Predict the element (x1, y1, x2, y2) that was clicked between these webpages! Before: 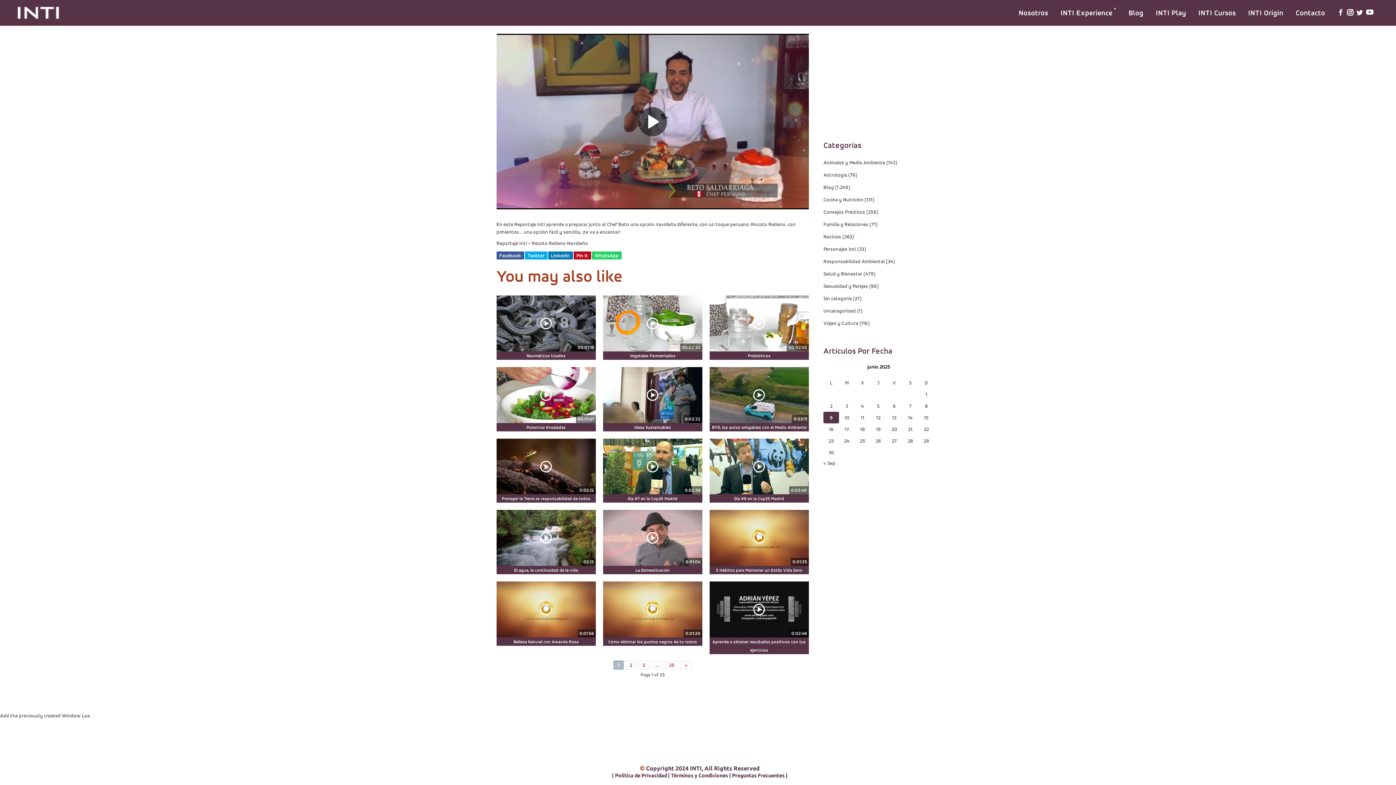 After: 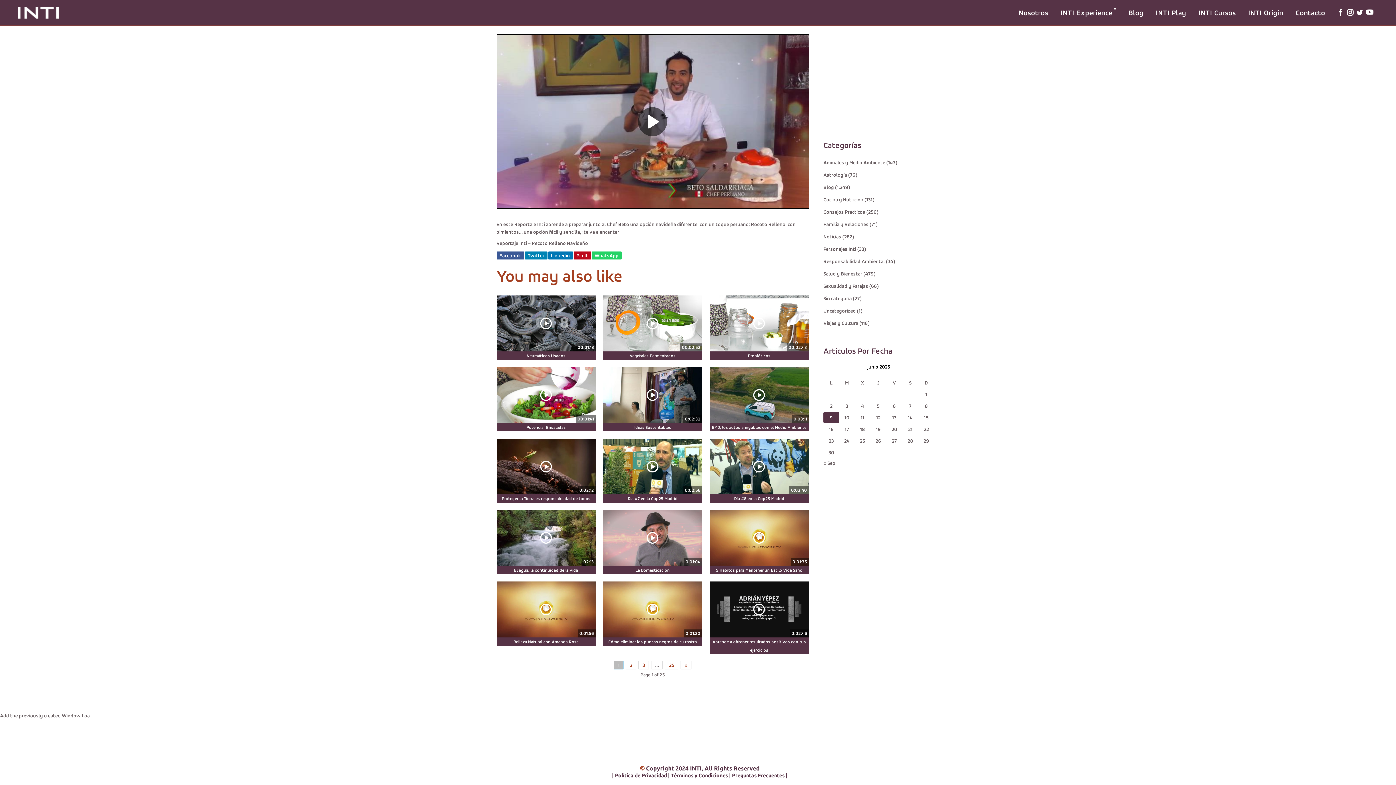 Action: bbox: (524, 251, 547, 259) label: Twitter